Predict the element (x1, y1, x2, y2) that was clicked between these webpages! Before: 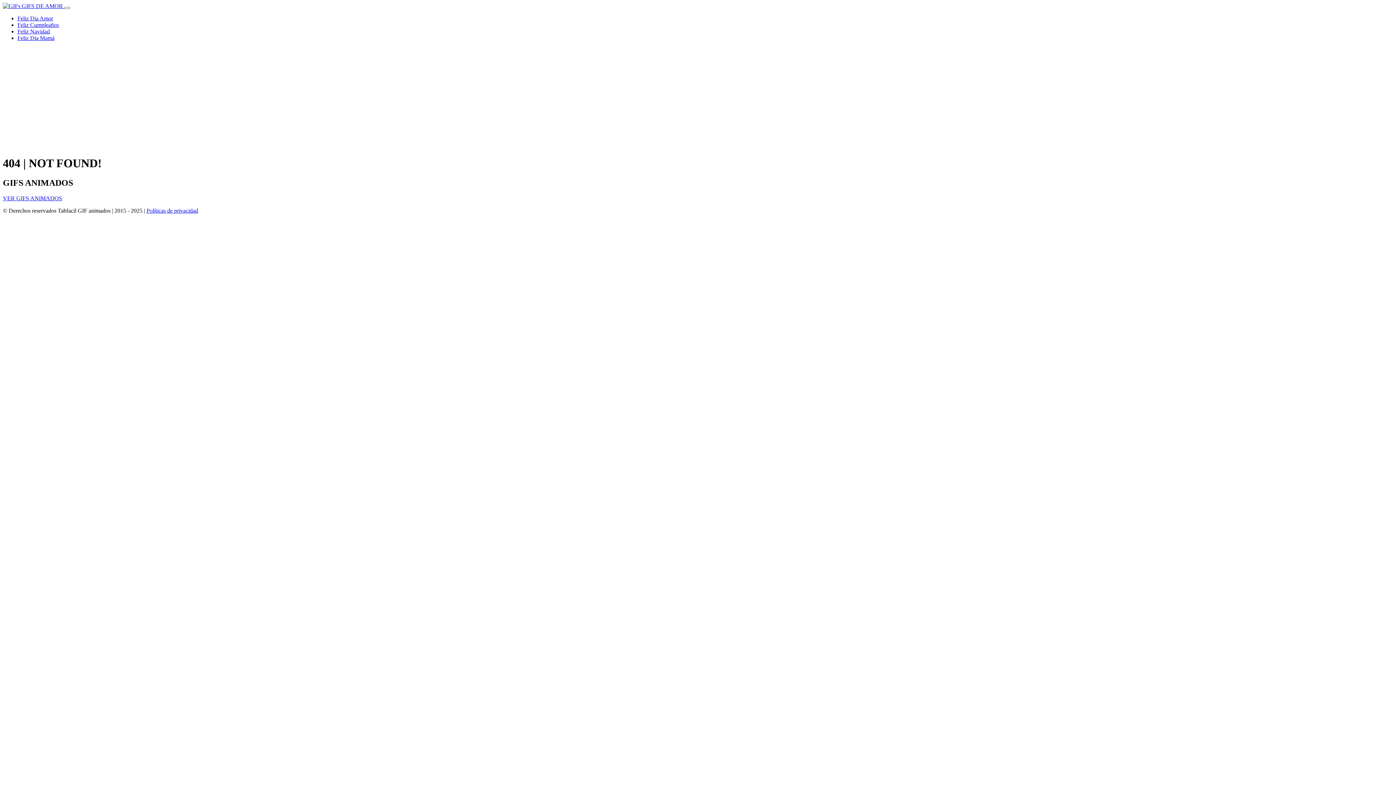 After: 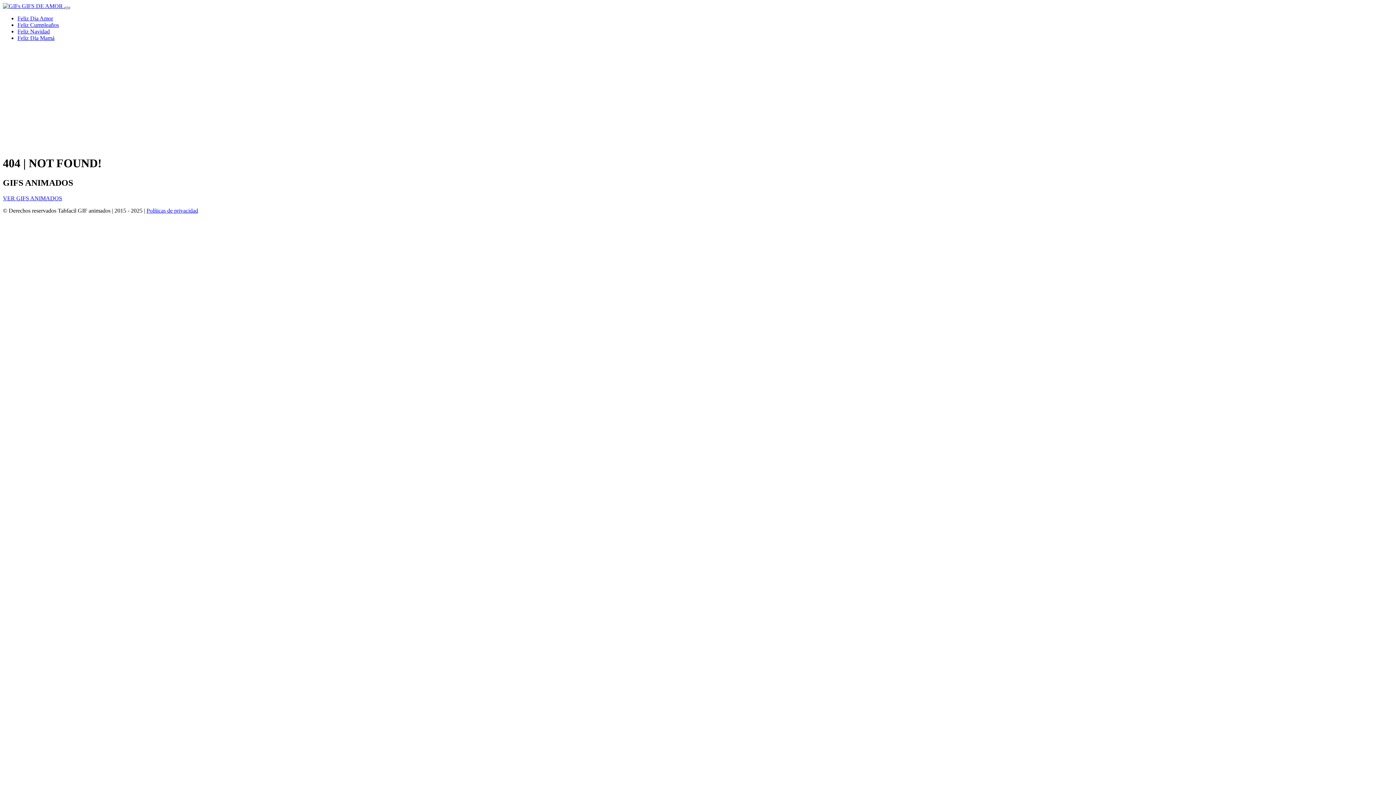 Action: bbox: (64, 6, 70, 9) label: Toggle navigation